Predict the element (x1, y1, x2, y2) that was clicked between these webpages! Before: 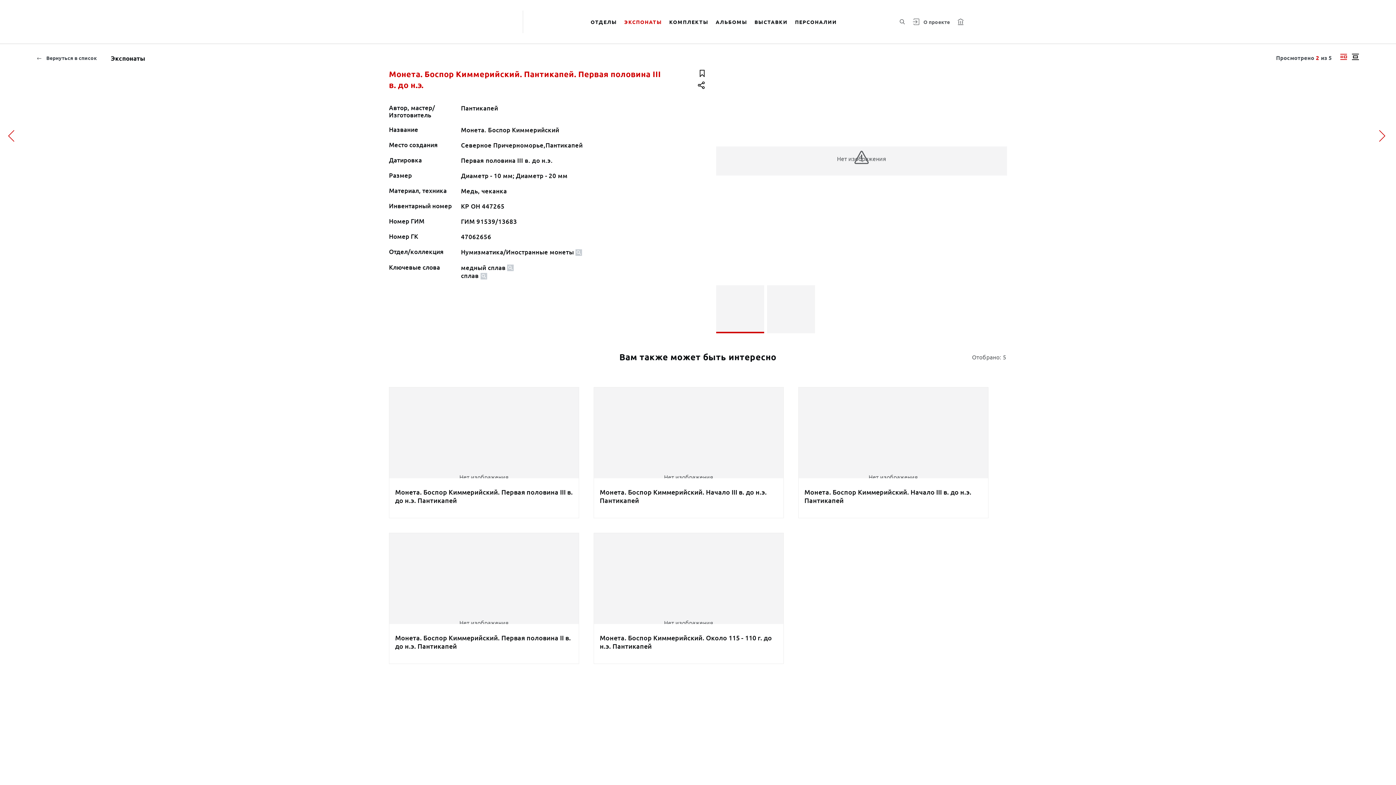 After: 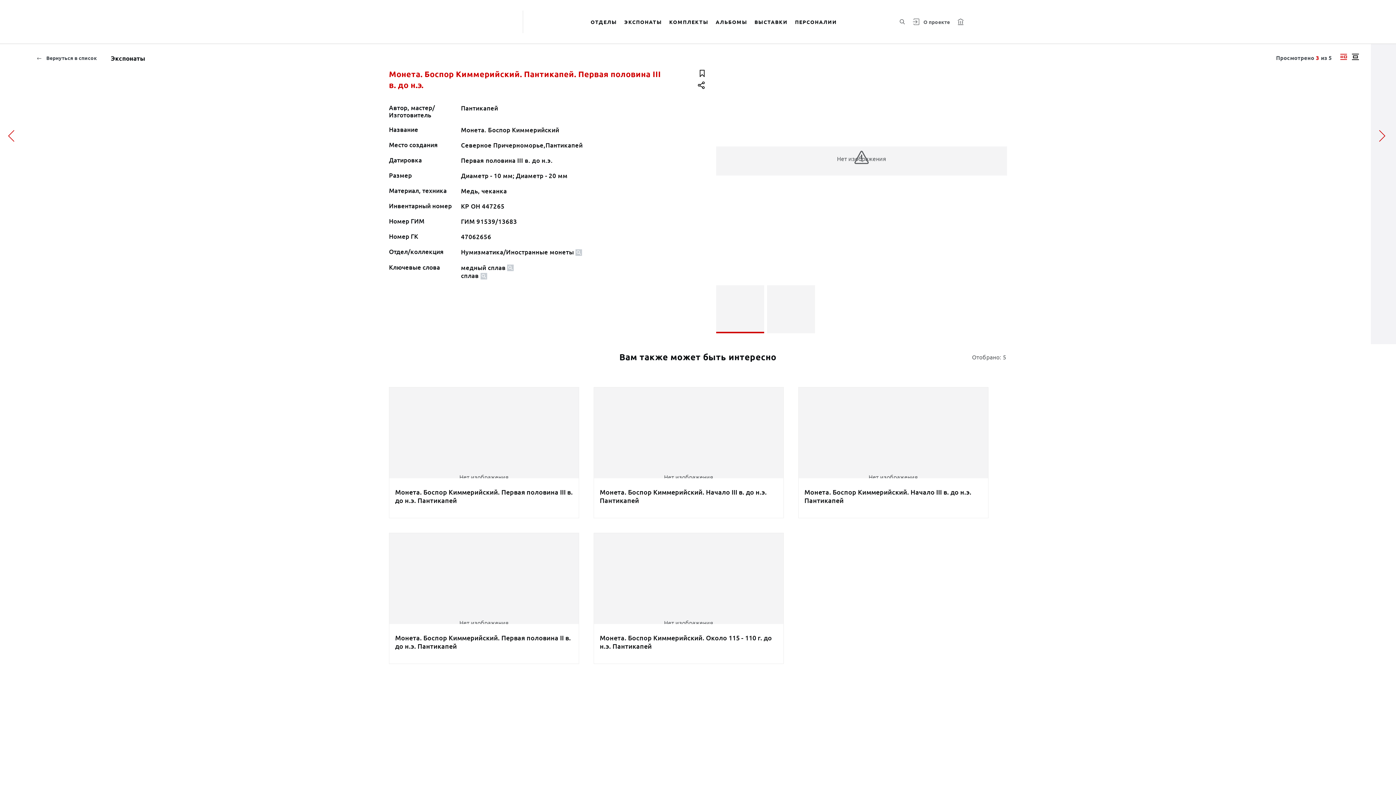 Action: bbox: (1371, 44, 1396, 344)